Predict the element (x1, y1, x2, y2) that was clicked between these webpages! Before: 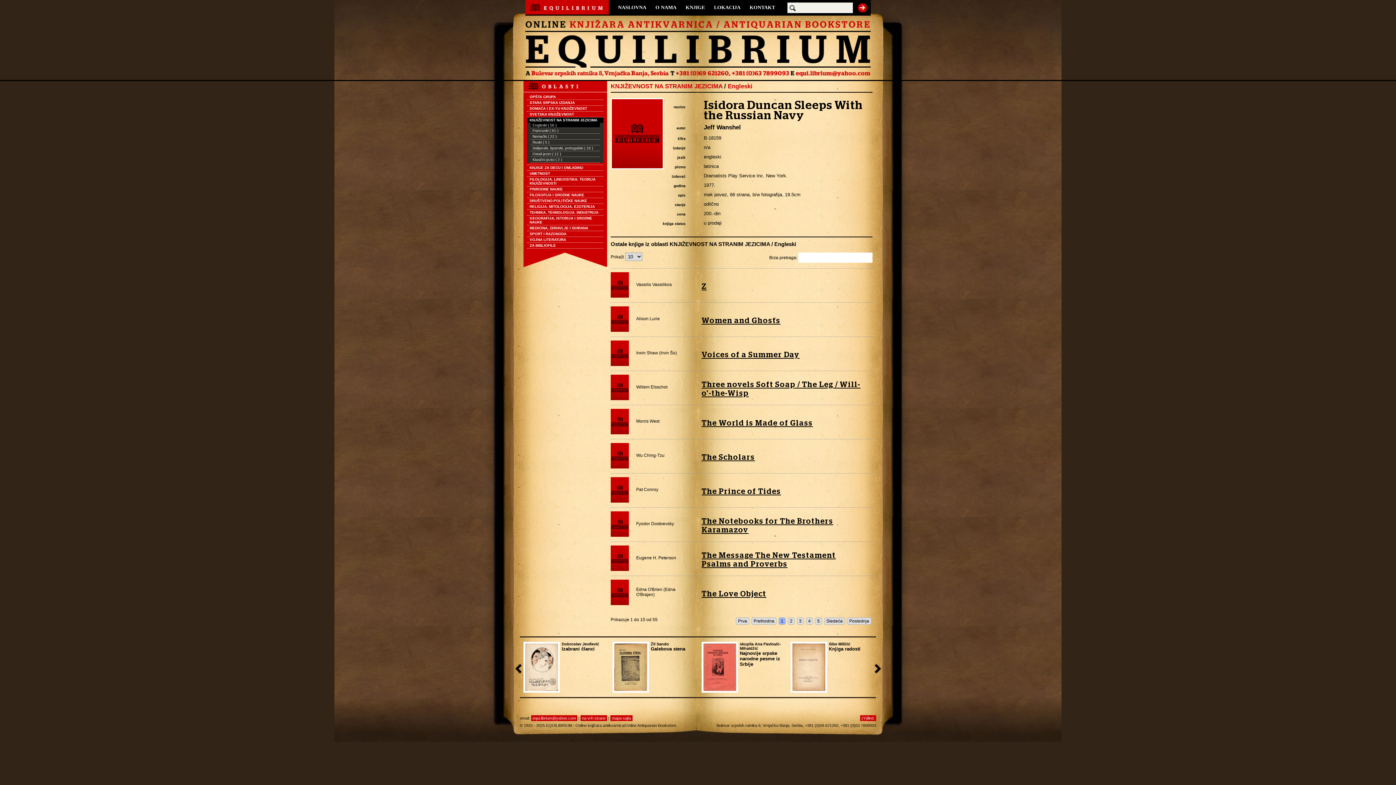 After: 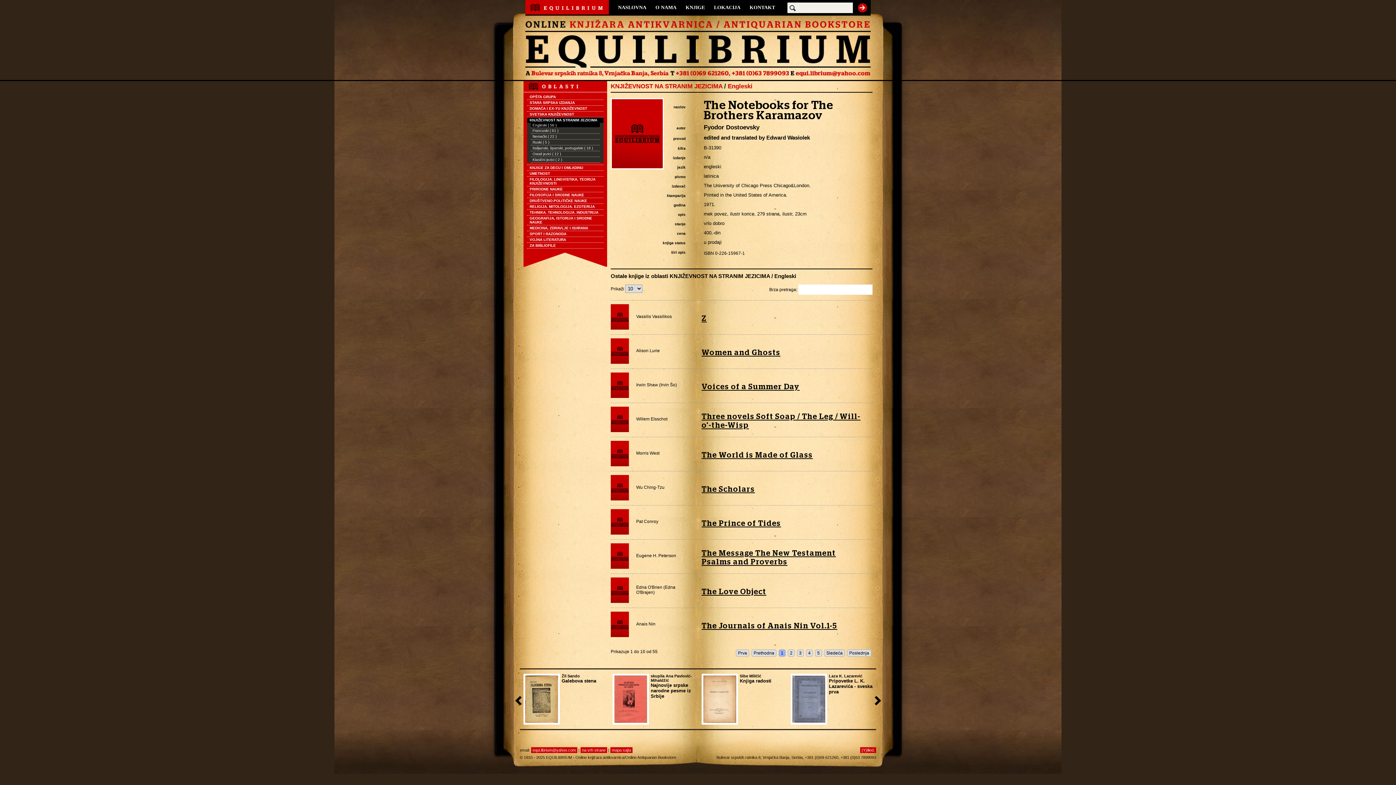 Action: bbox: (701, 515, 869, 536) label: The Notebooks for The Brothers Karamazov